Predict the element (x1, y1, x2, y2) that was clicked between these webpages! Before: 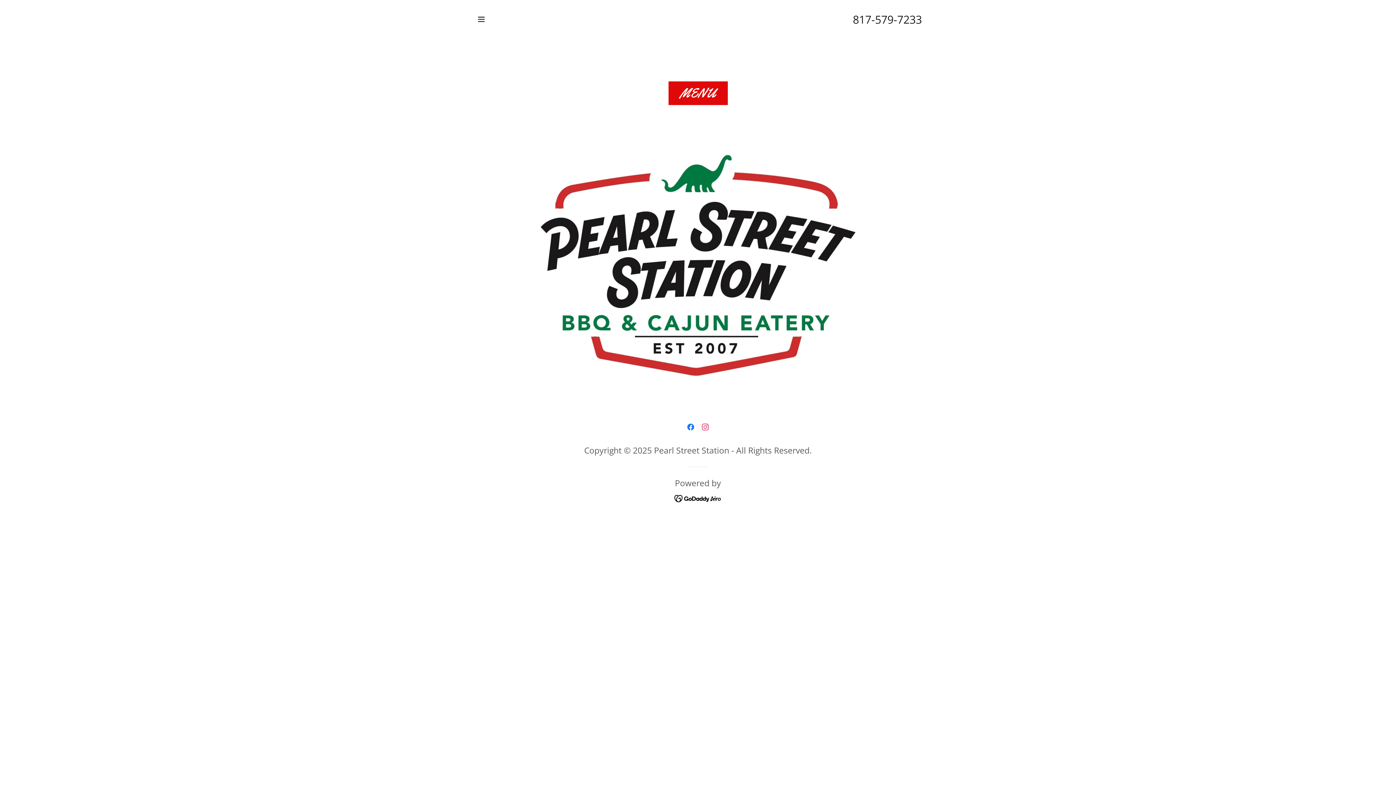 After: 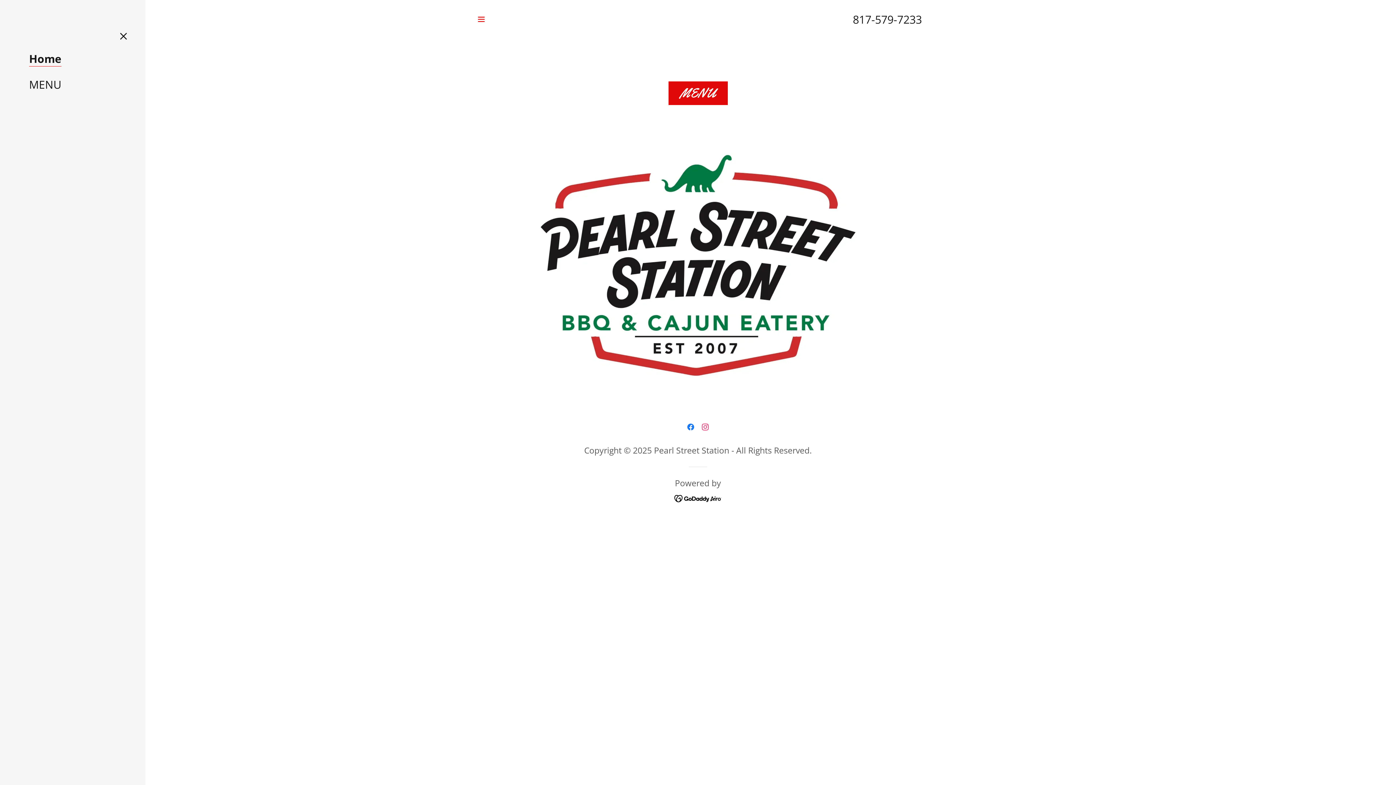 Action: label: Hamburger Site Navigation Icon bbox: (474, 11, 488, 26)